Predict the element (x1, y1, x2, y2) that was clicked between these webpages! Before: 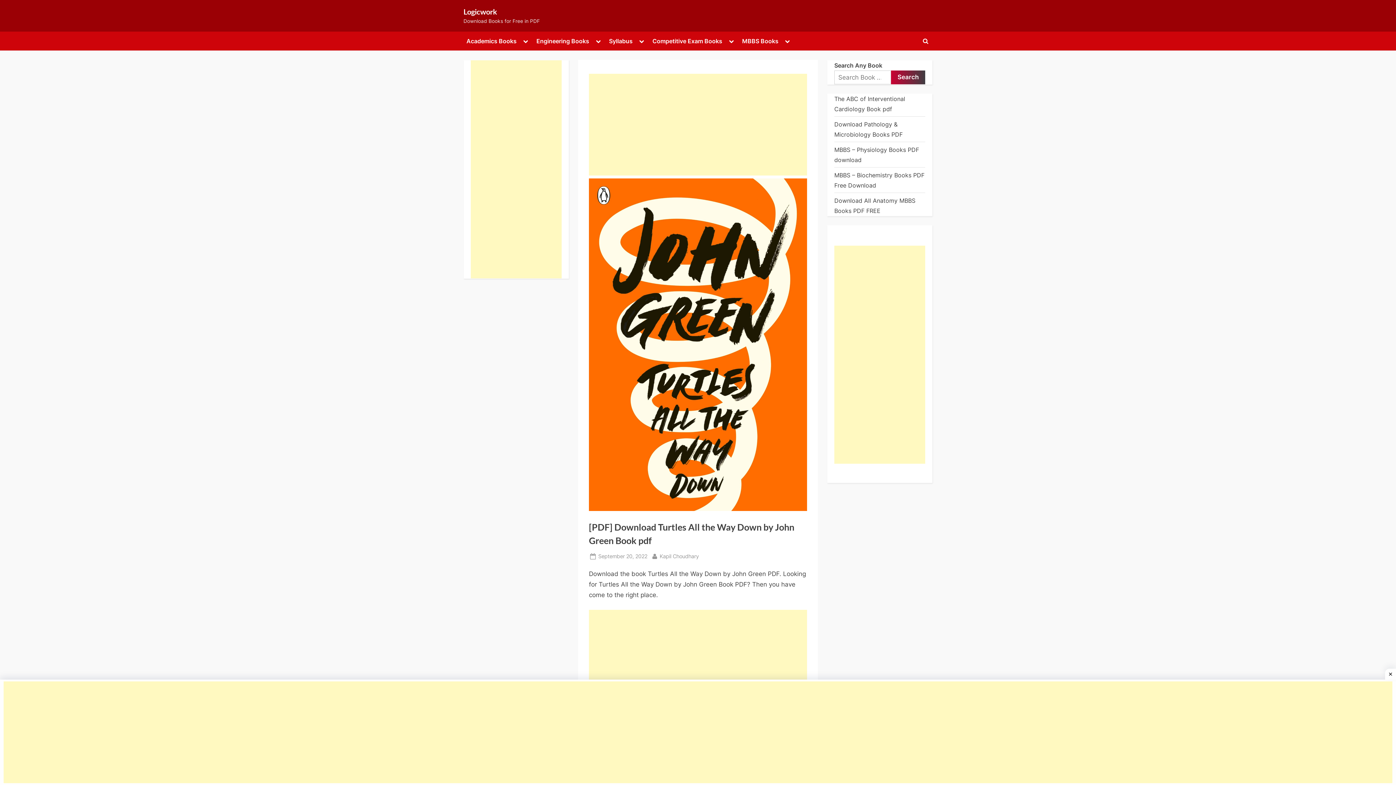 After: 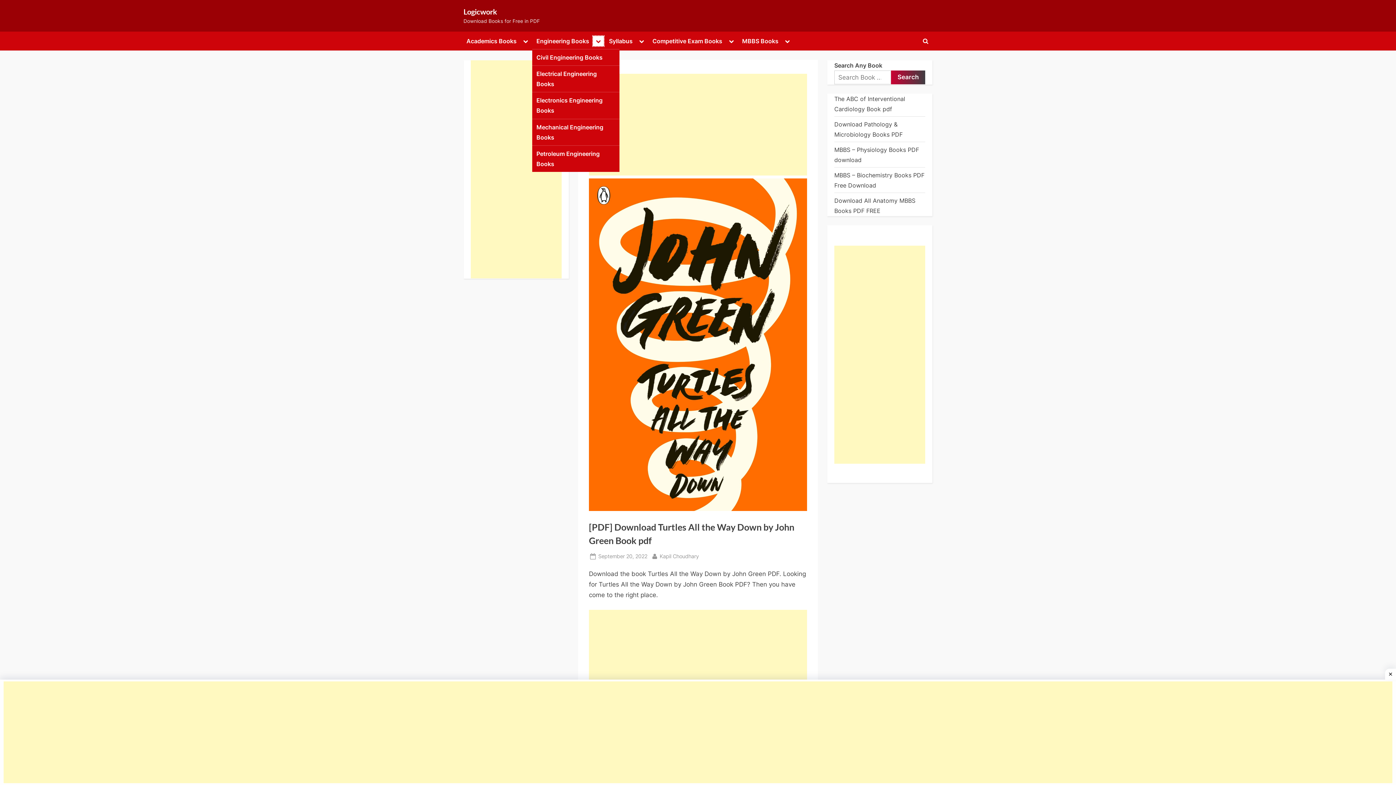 Action: label: Toggle sub-menu bbox: (592, 36, 603, 46)